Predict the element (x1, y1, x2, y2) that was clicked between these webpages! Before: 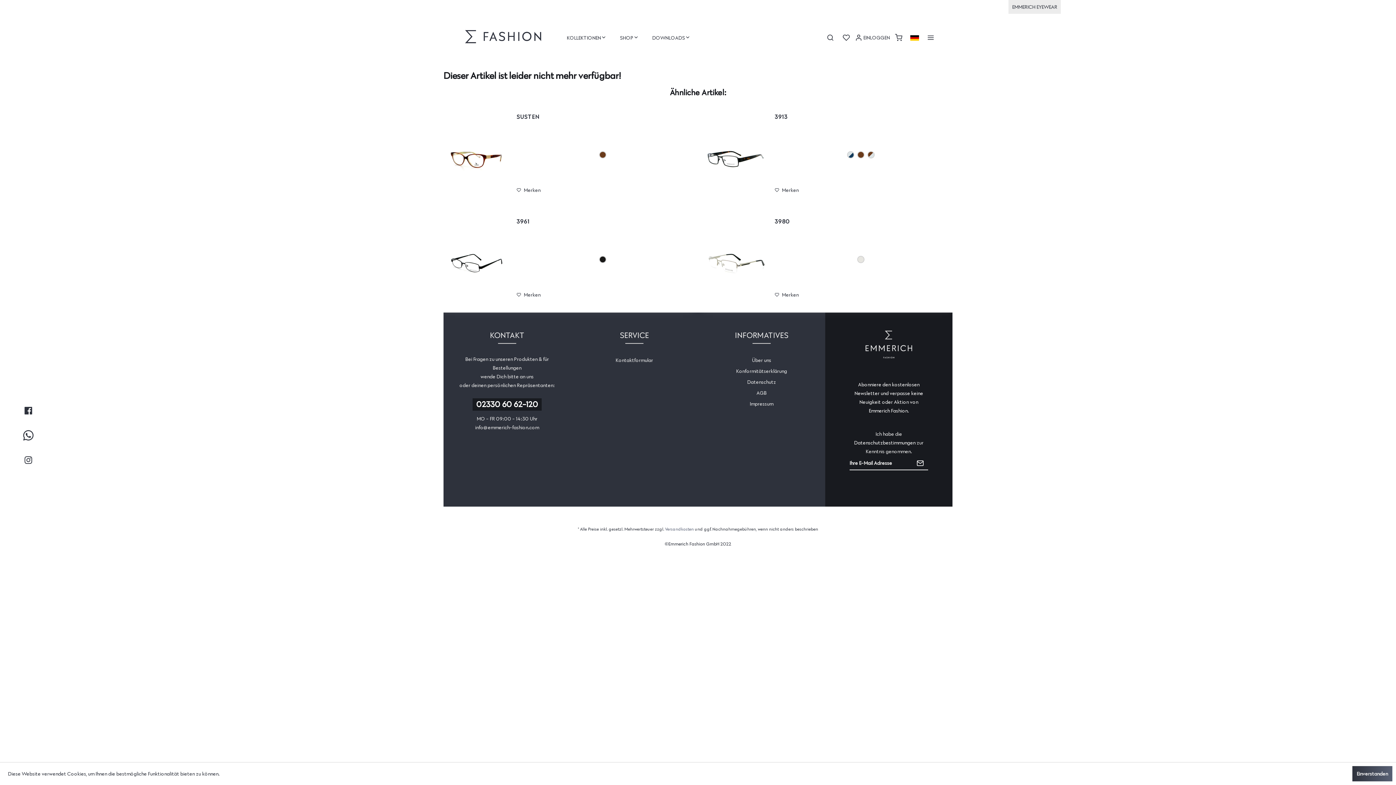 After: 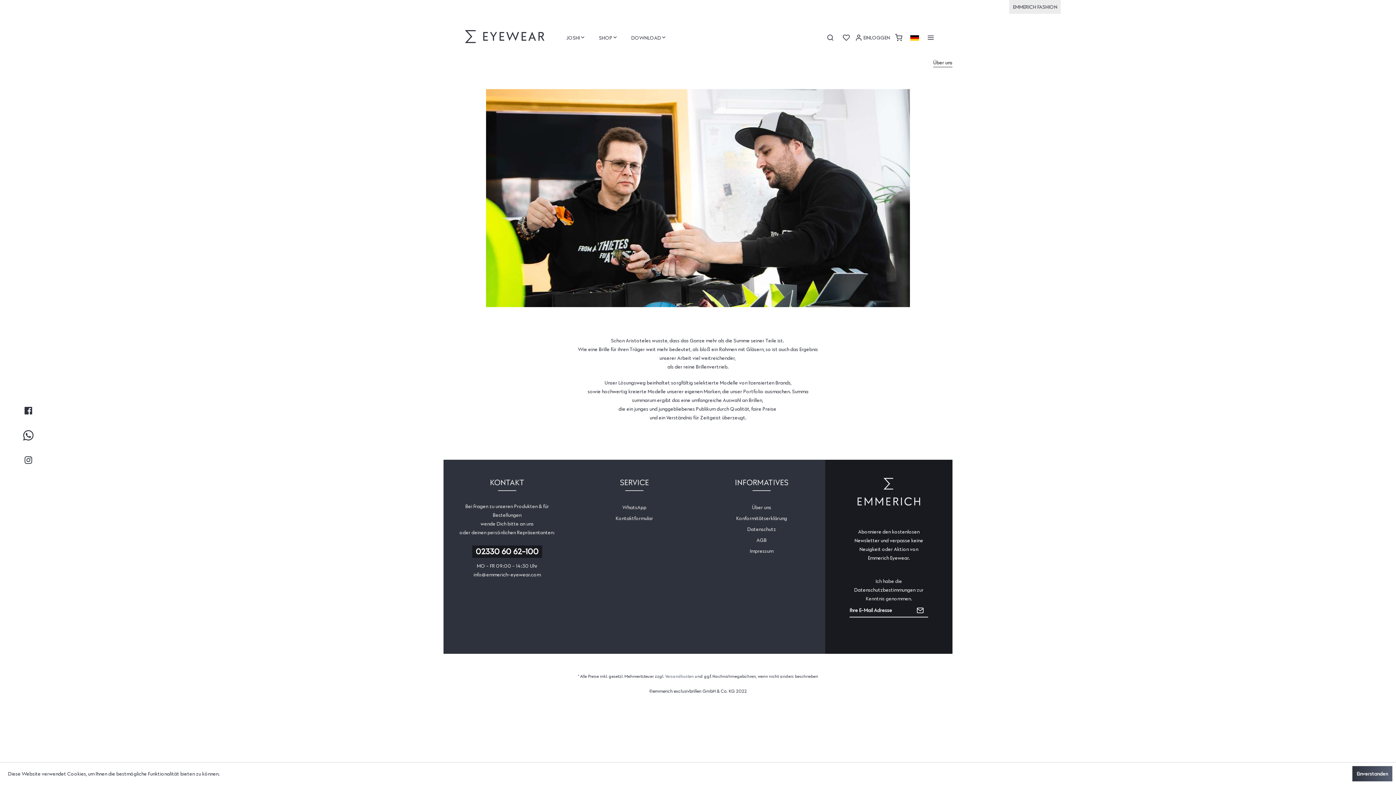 Action: bbox: (752, 354, 771, 365) label: Über uns